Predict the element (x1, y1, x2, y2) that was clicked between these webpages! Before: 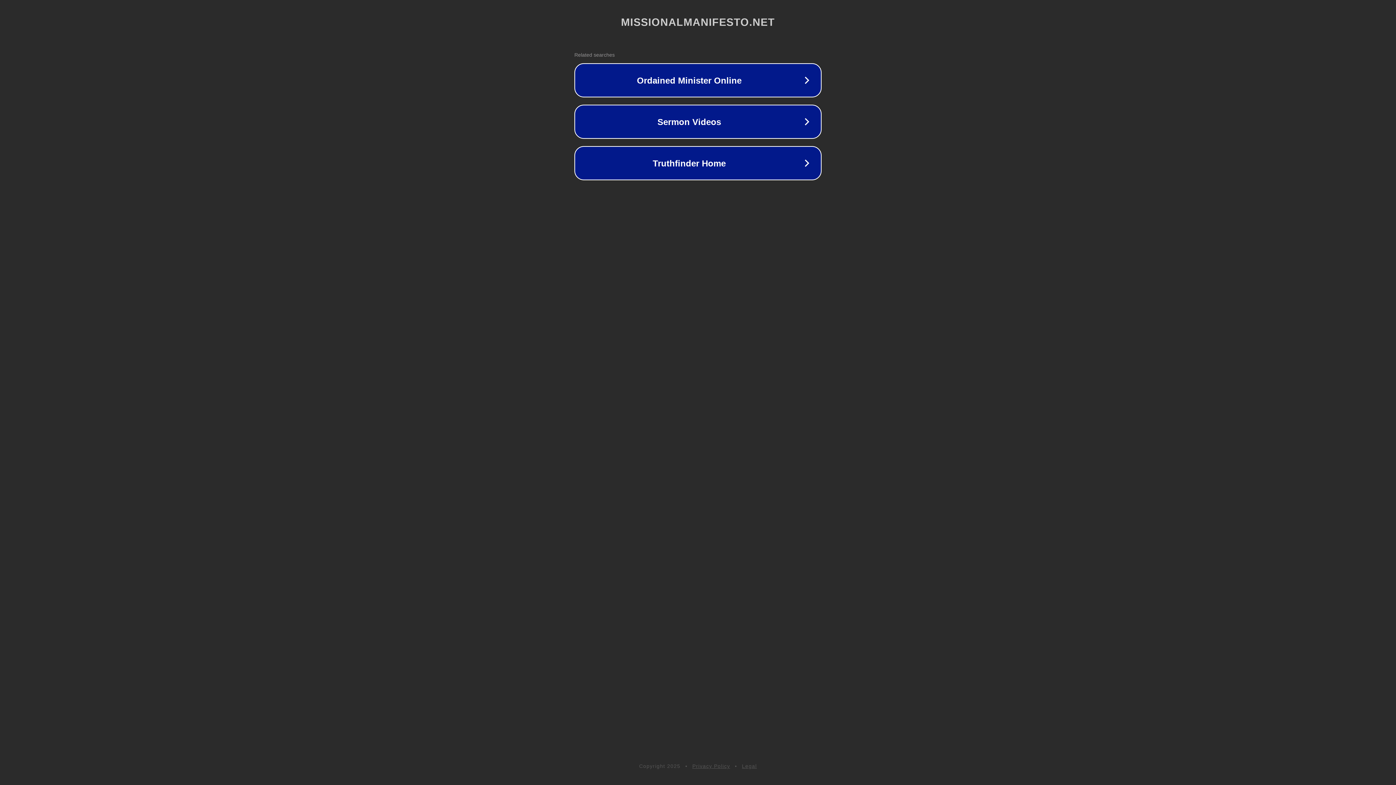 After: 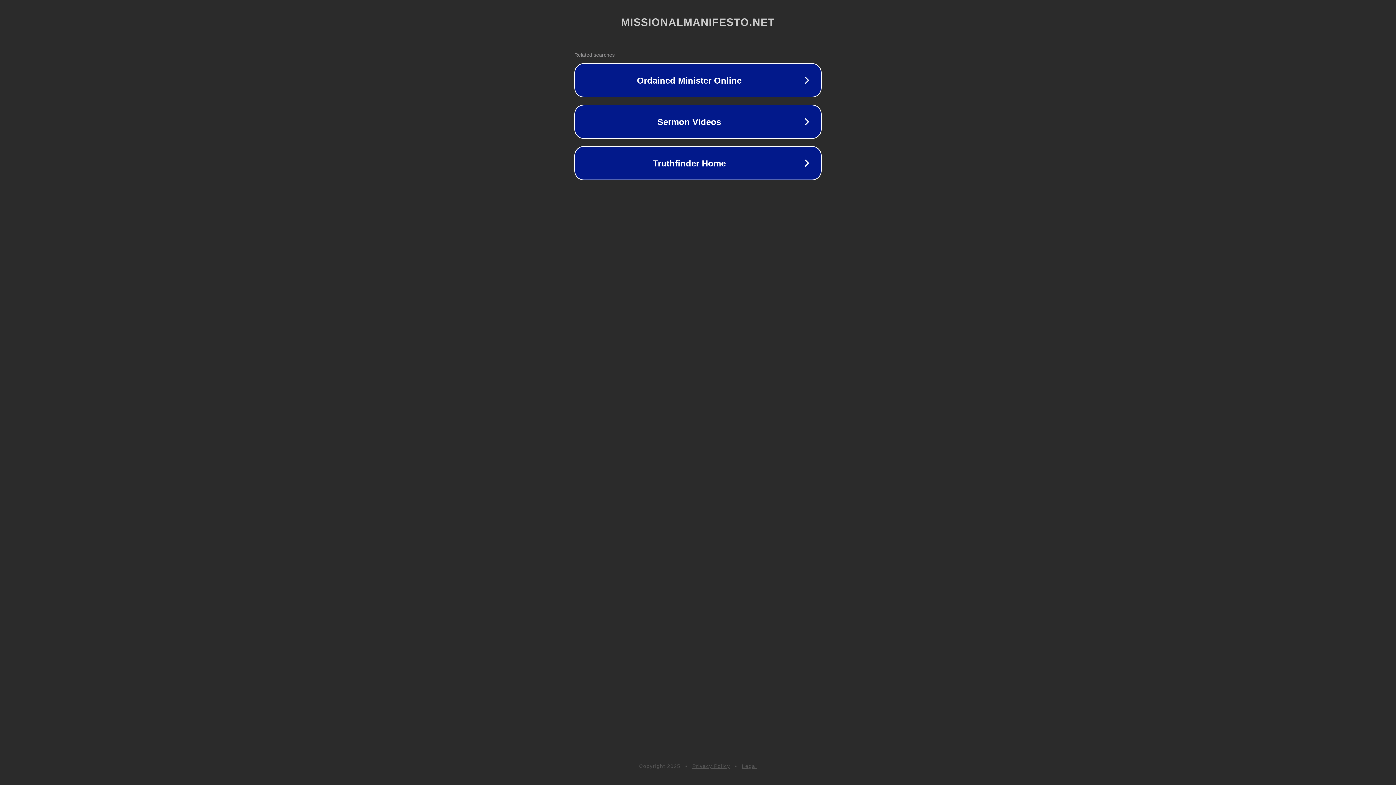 Action: bbox: (742, 763, 757, 769) label: Legal